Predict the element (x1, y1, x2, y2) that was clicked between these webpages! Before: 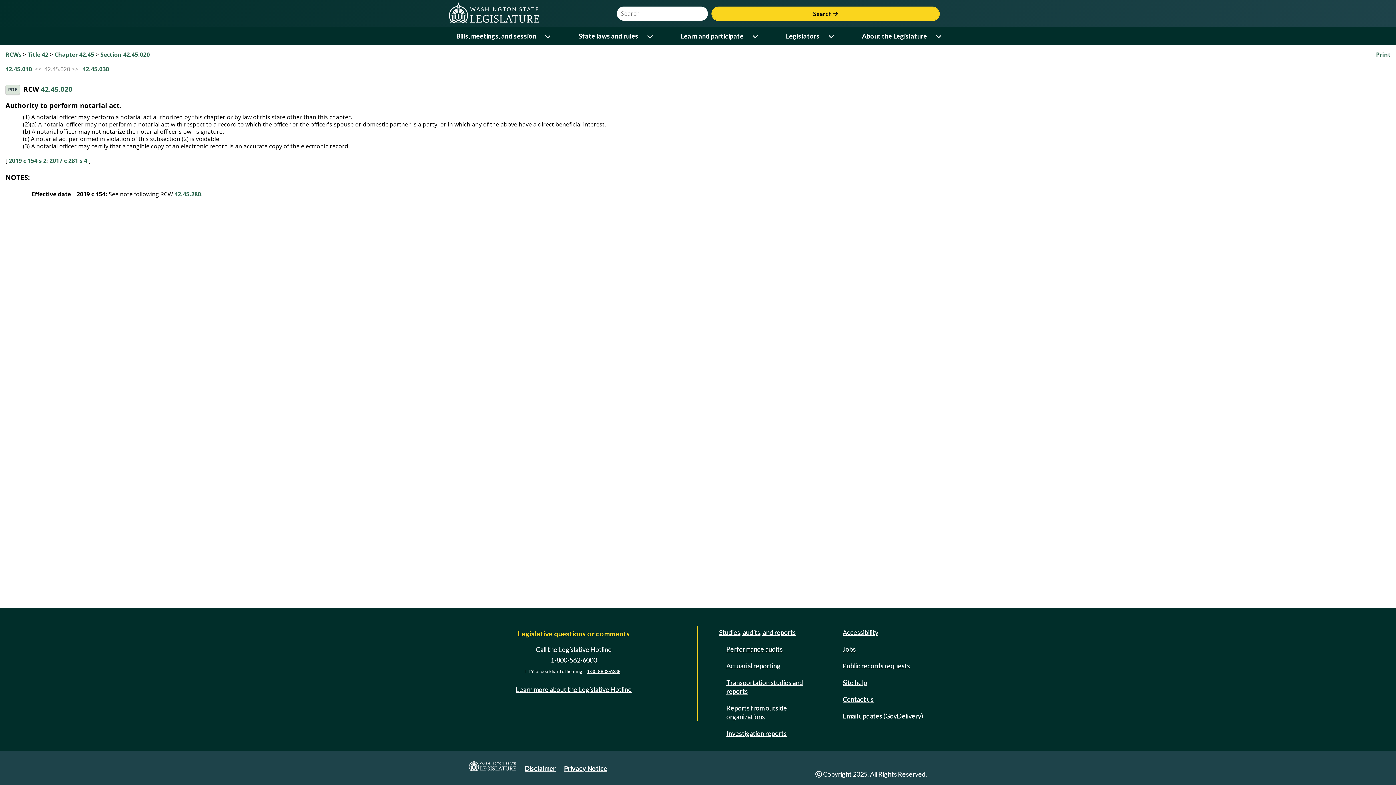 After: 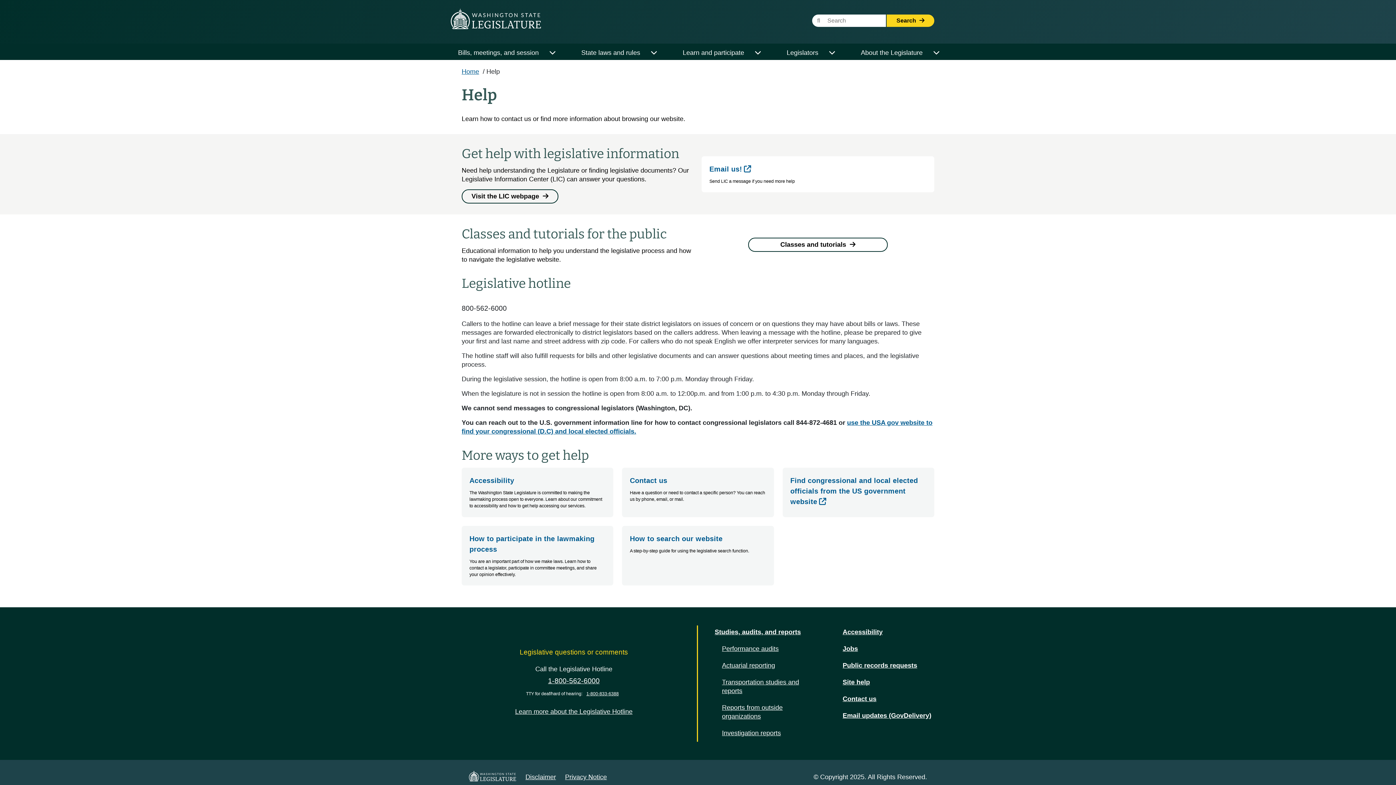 Action: label: Site help bbox: (840, 676, 870, 689)